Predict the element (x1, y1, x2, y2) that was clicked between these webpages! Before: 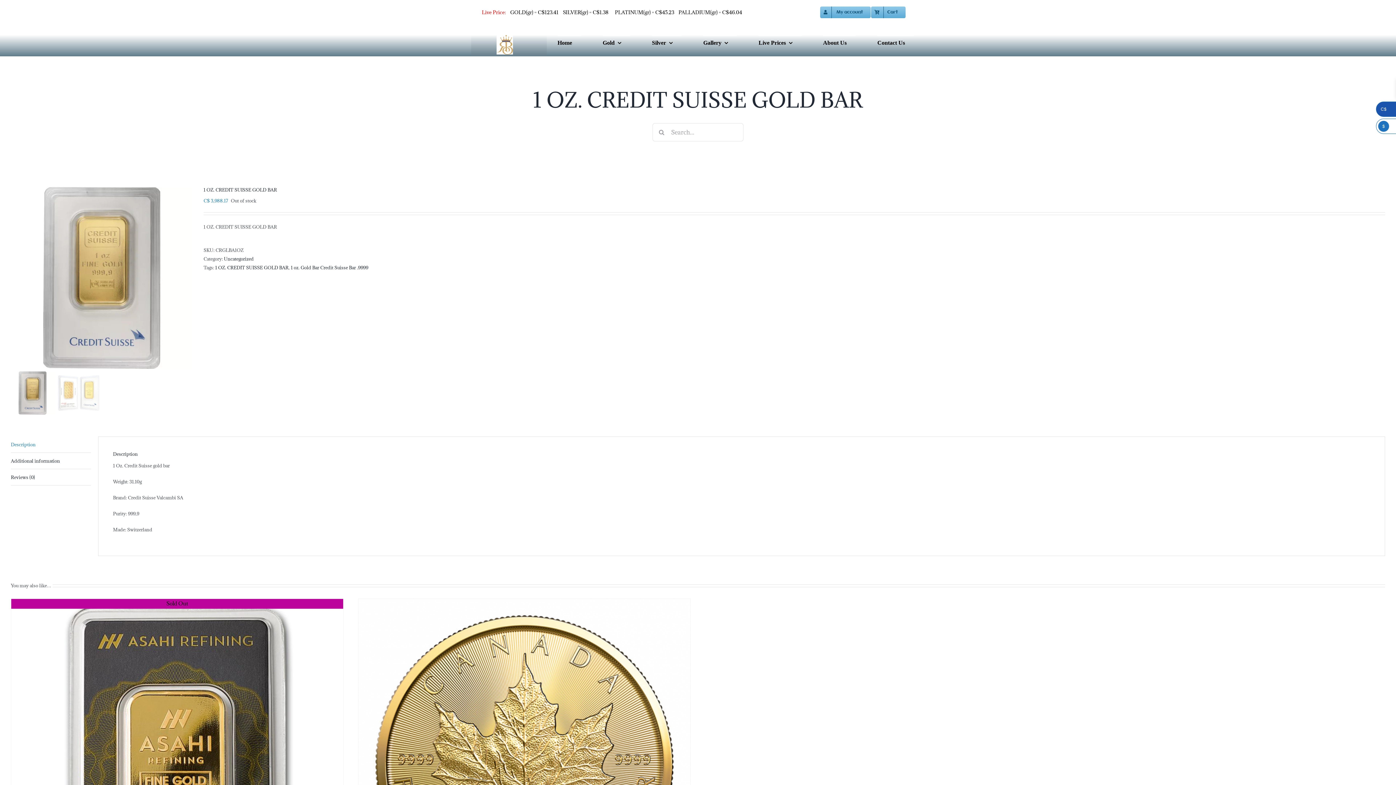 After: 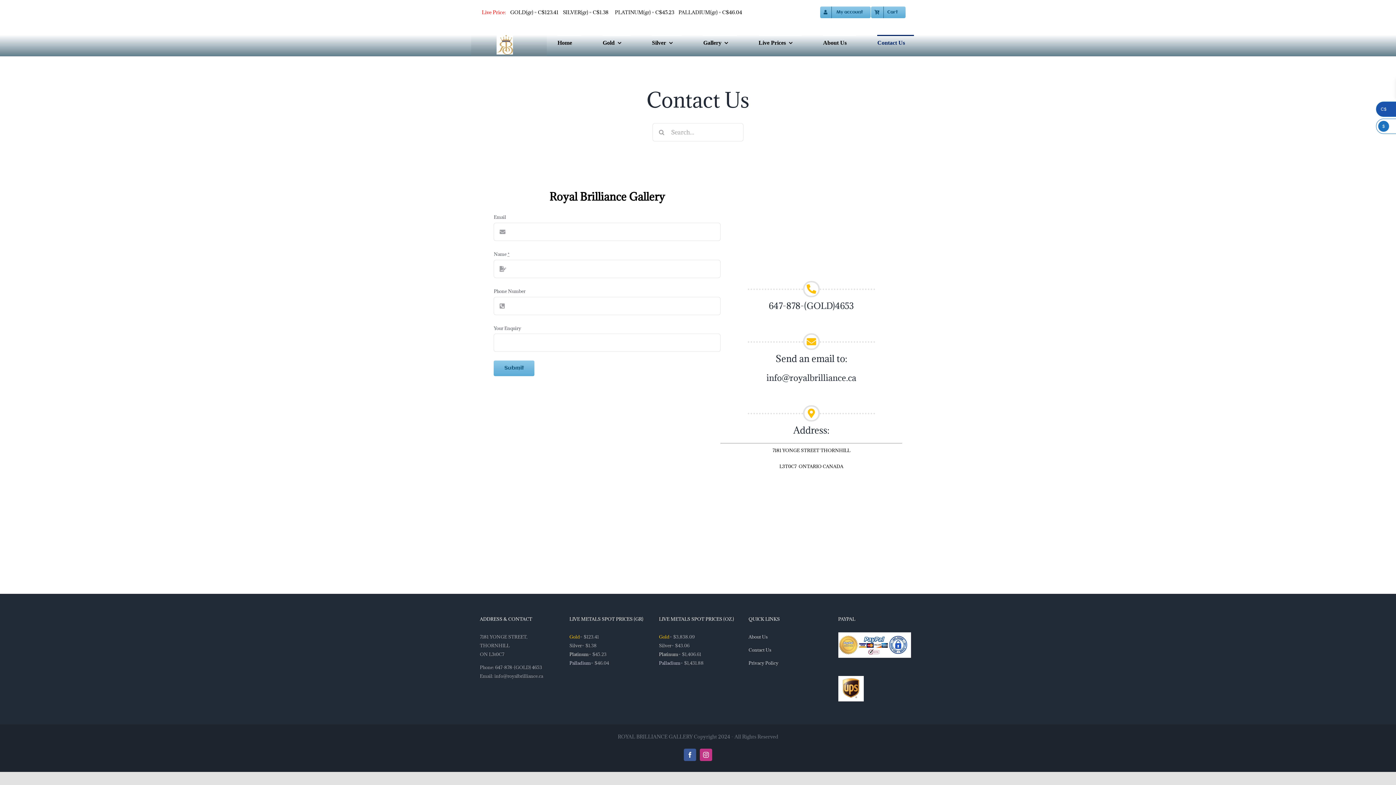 Action: label: Contact Us bbox: (877, 34, 914, 48)